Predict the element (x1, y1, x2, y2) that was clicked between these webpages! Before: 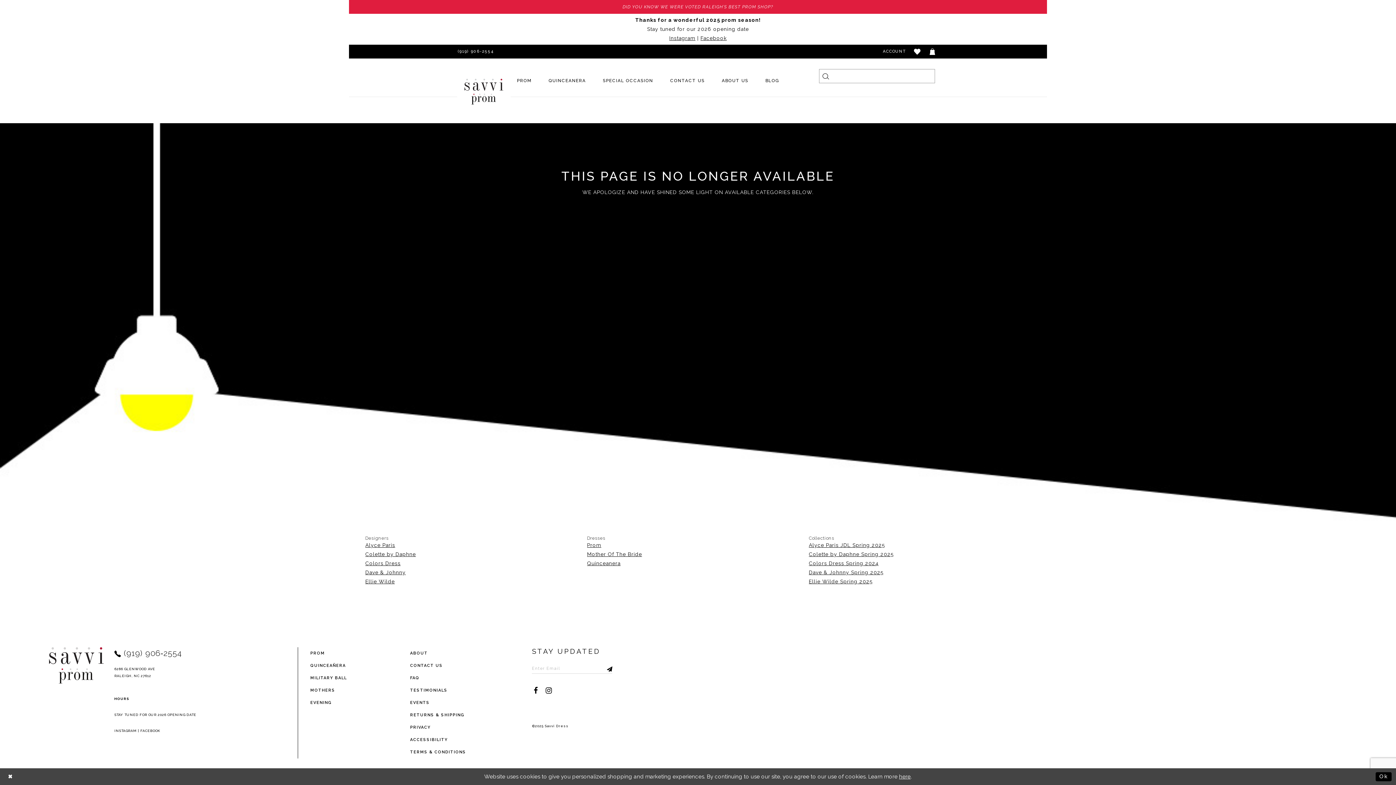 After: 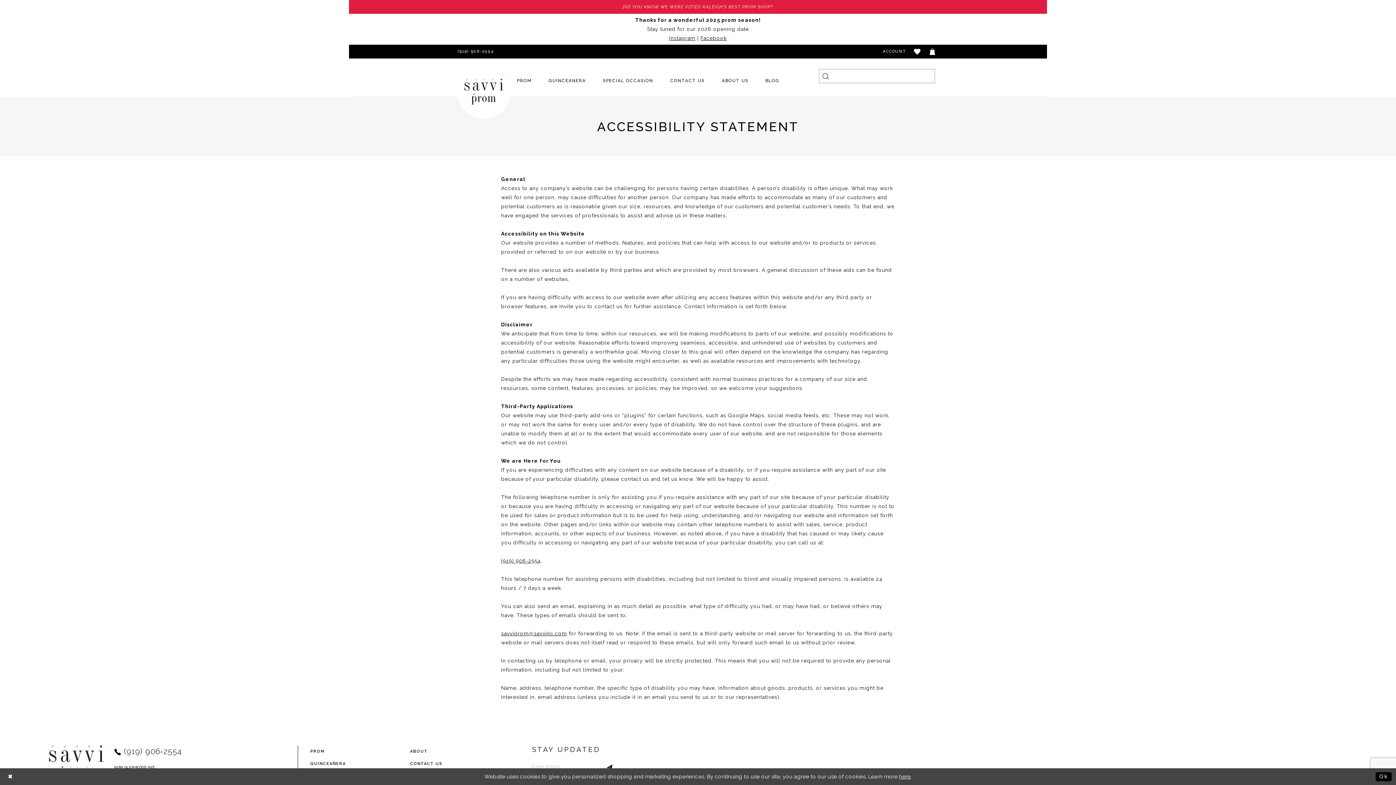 Action: bbox: (410, 737, 447, 742) label: ACCESSIBILITY